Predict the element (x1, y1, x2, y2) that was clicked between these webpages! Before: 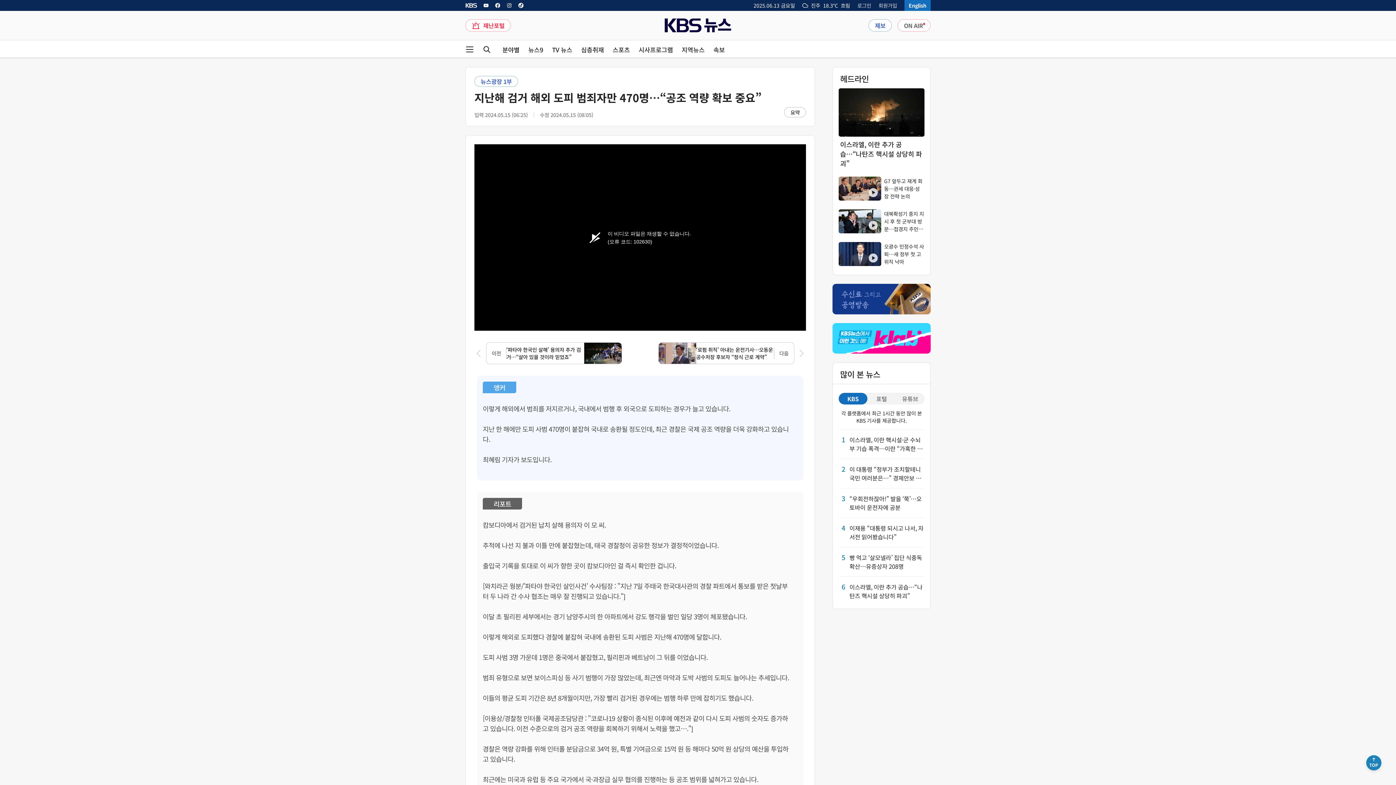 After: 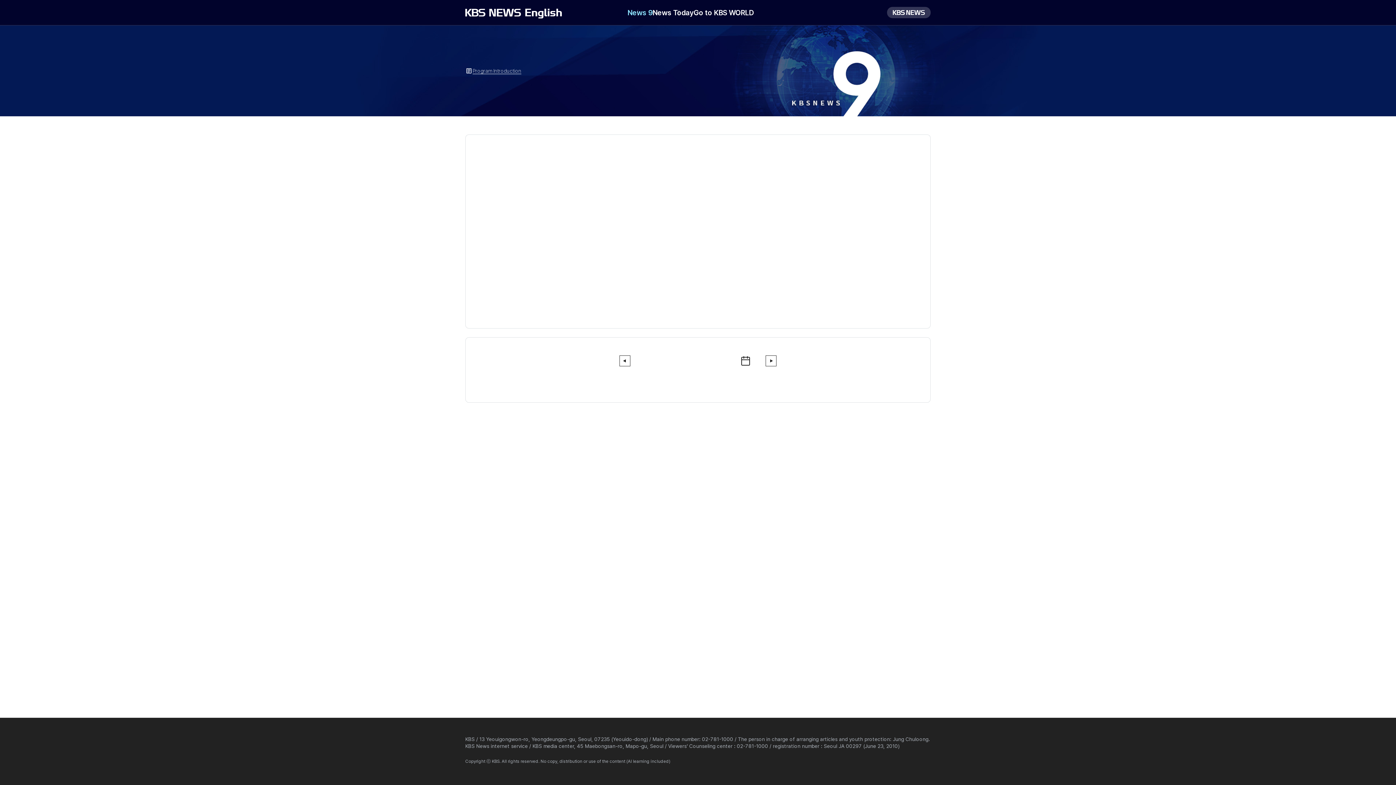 Action: bbox: (904, 0, 930, 10) label: English